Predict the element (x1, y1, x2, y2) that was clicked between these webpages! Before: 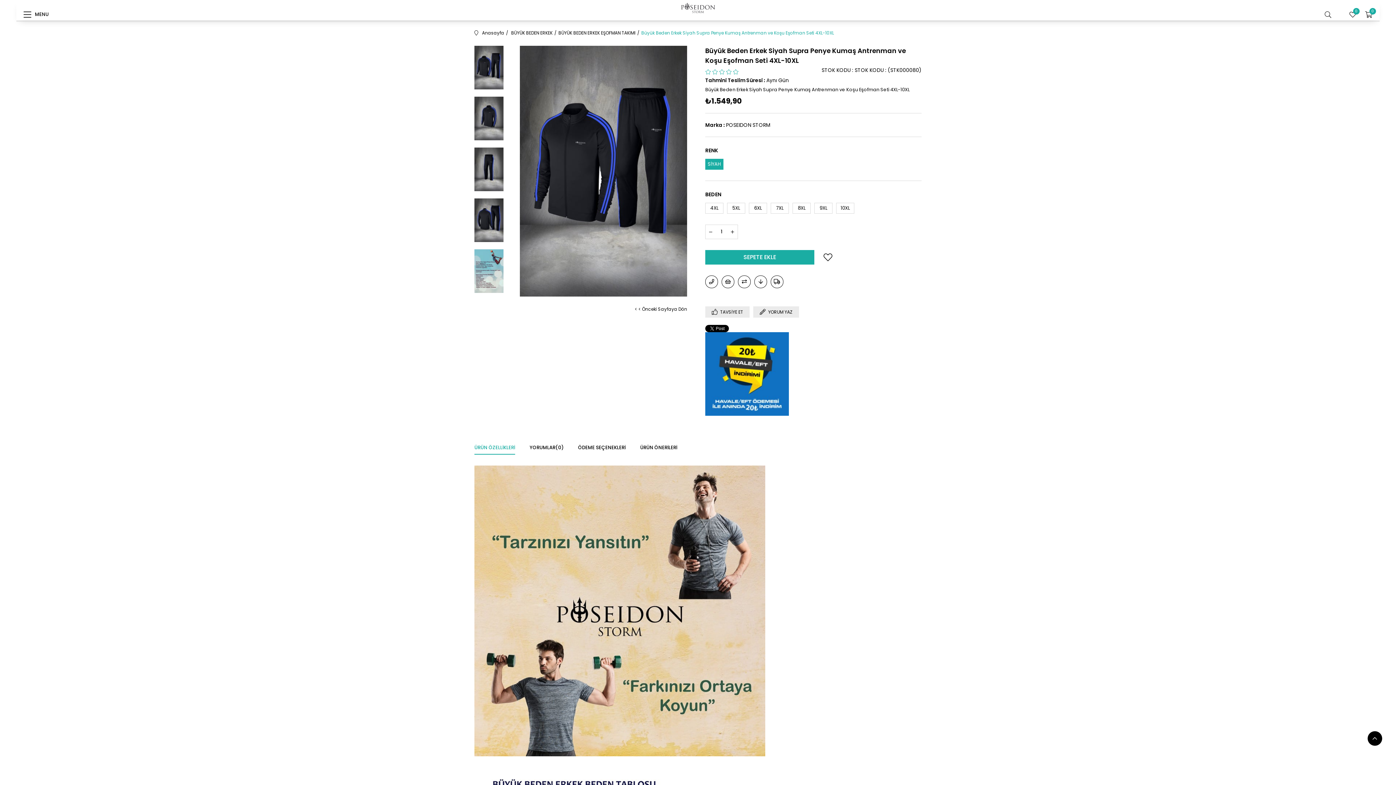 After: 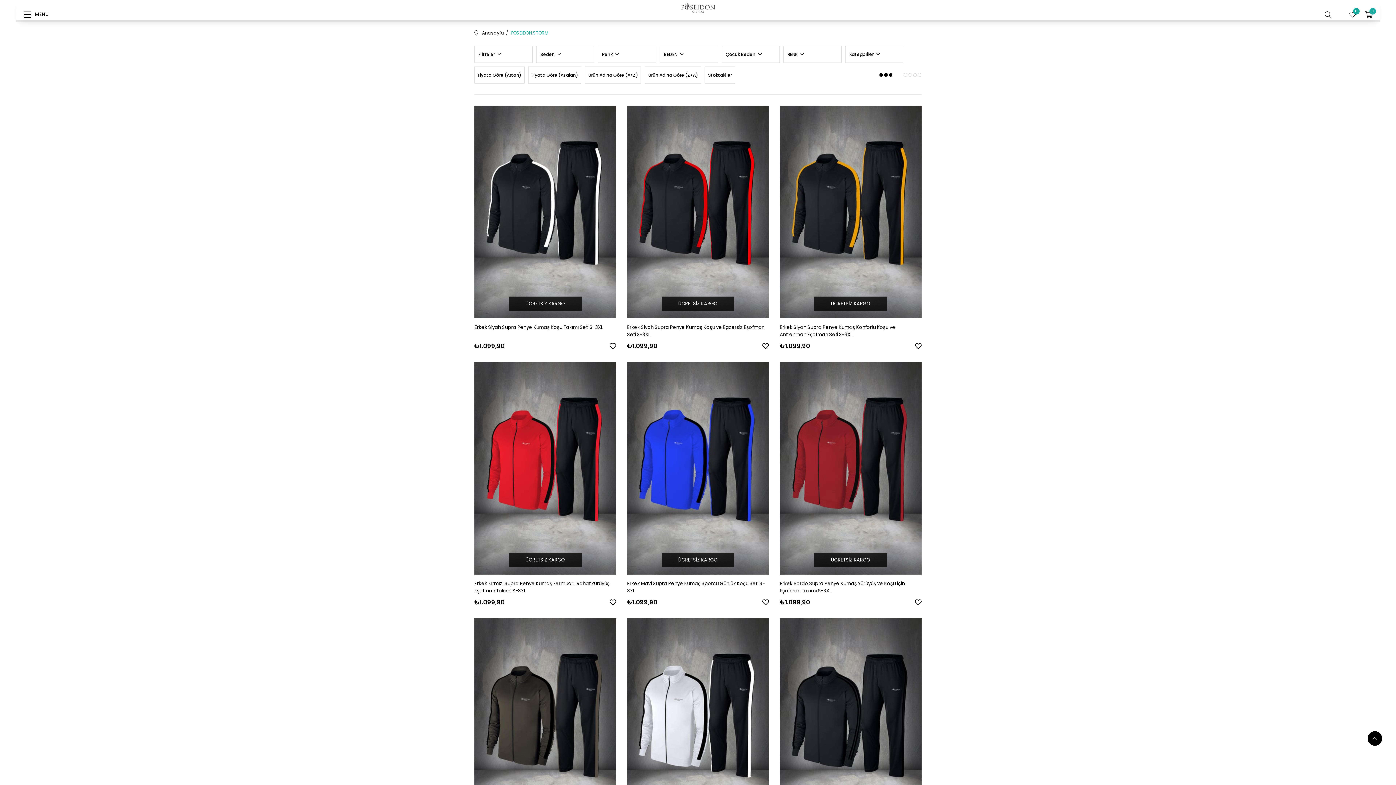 Action: label: POSEIDON STORM bbox: (726, 122, 770, 127)